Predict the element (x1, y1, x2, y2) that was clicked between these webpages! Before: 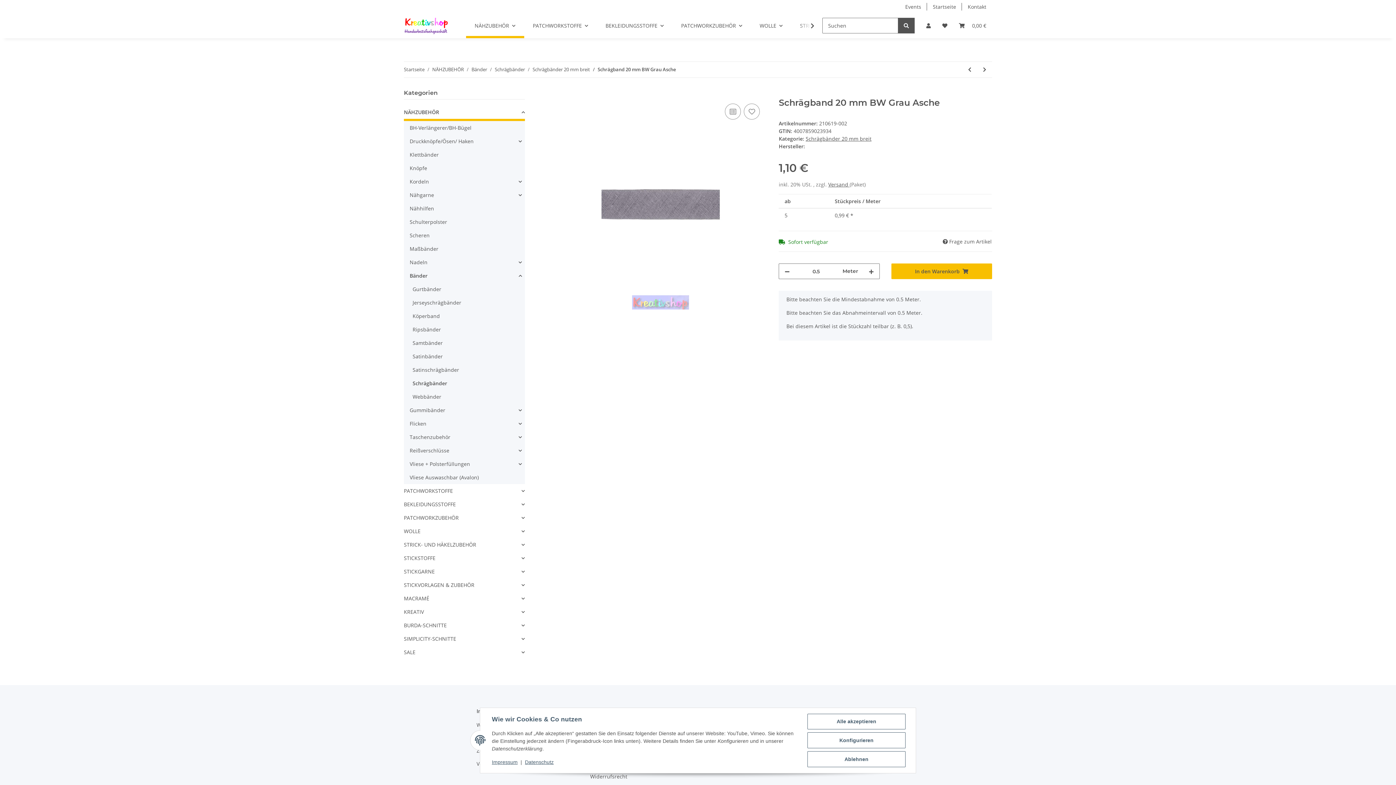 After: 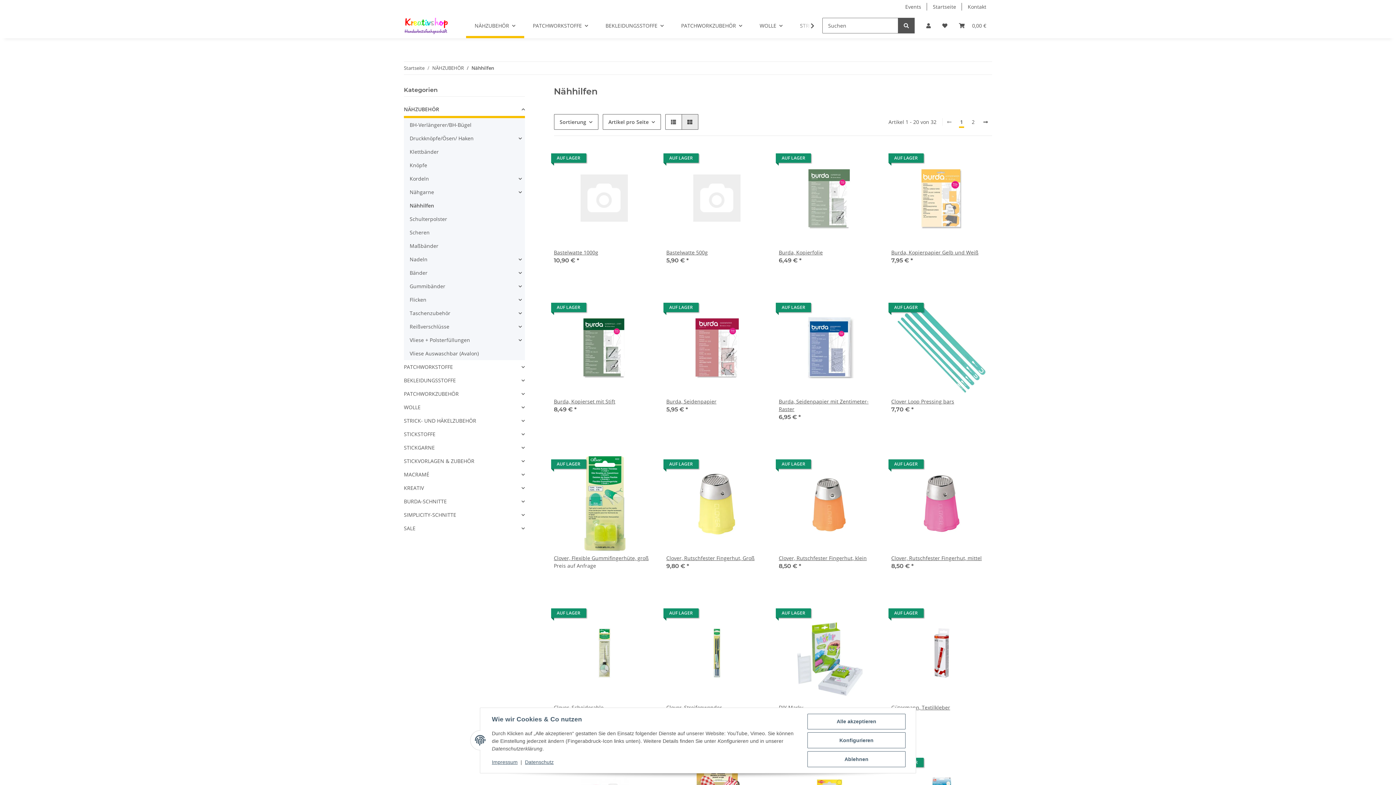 Action: bbox: (406, 201, 524, 215) label: Nähhilfen